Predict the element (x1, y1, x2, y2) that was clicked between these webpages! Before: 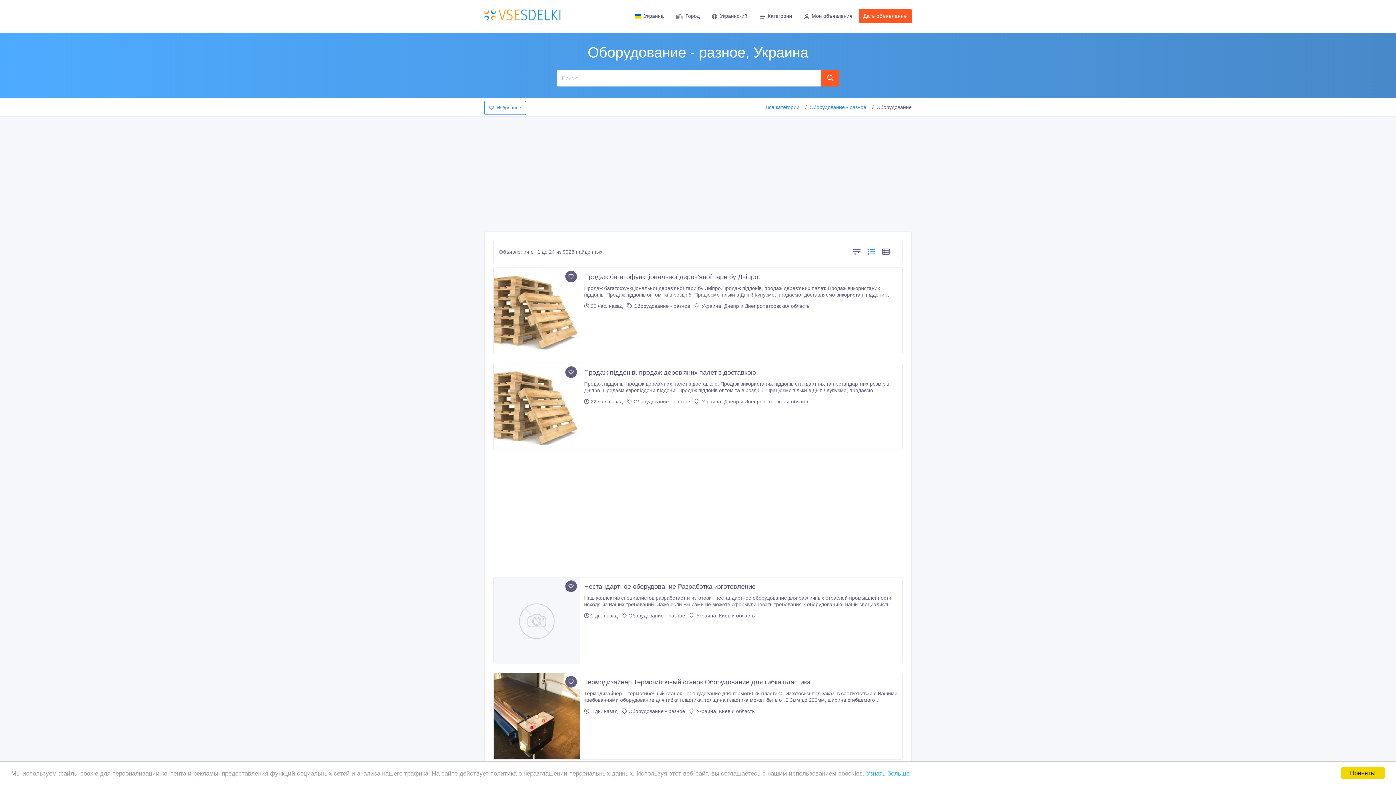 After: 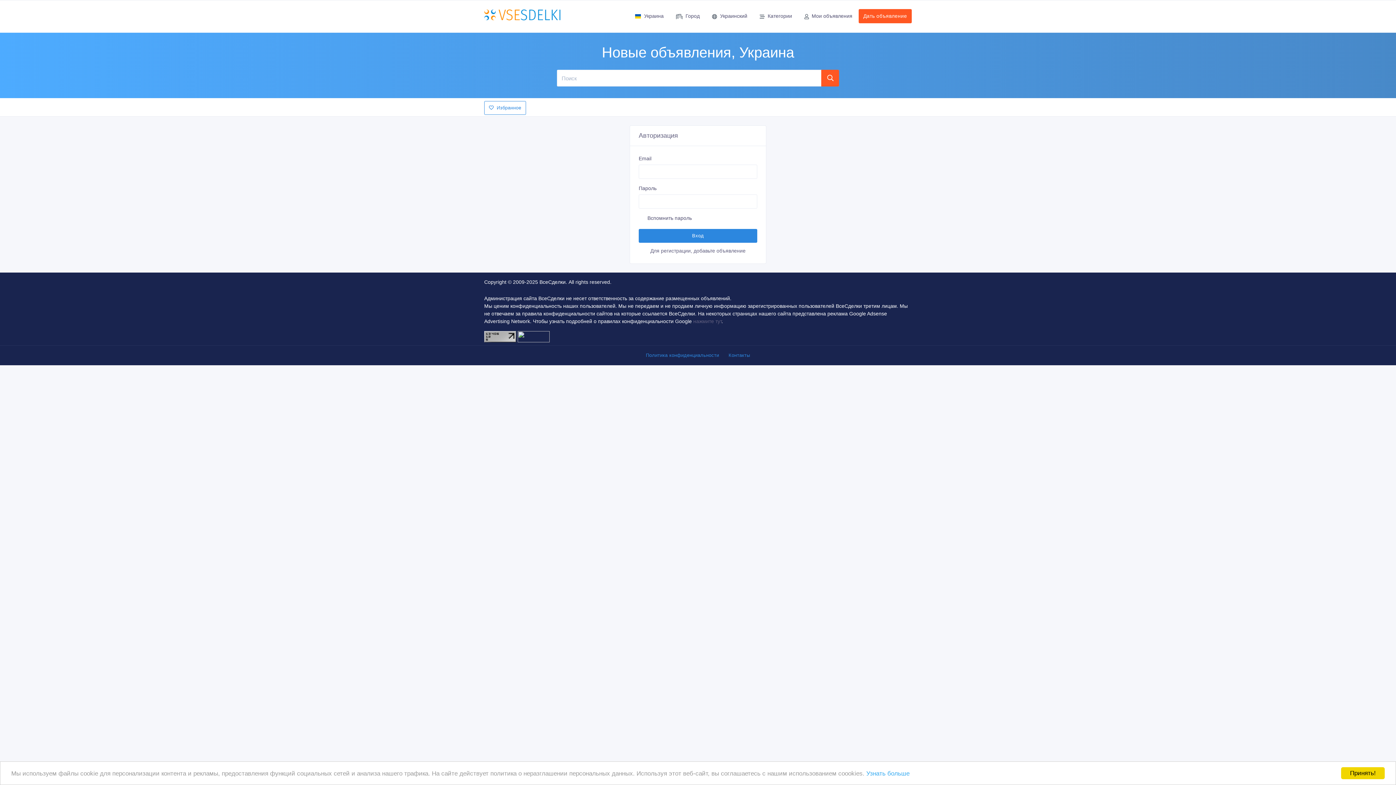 Action: bbox: (799, 9, 858, 24) label: Мои объявления